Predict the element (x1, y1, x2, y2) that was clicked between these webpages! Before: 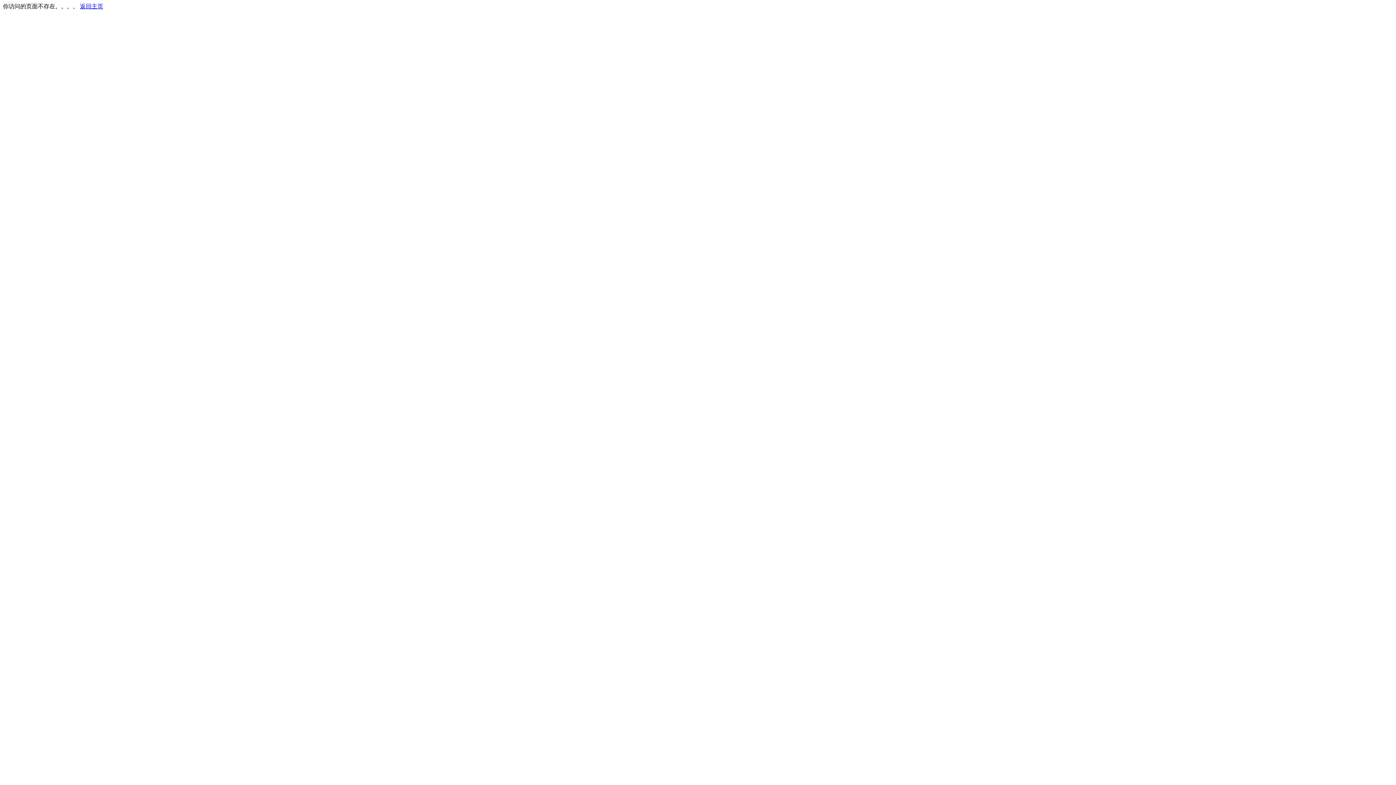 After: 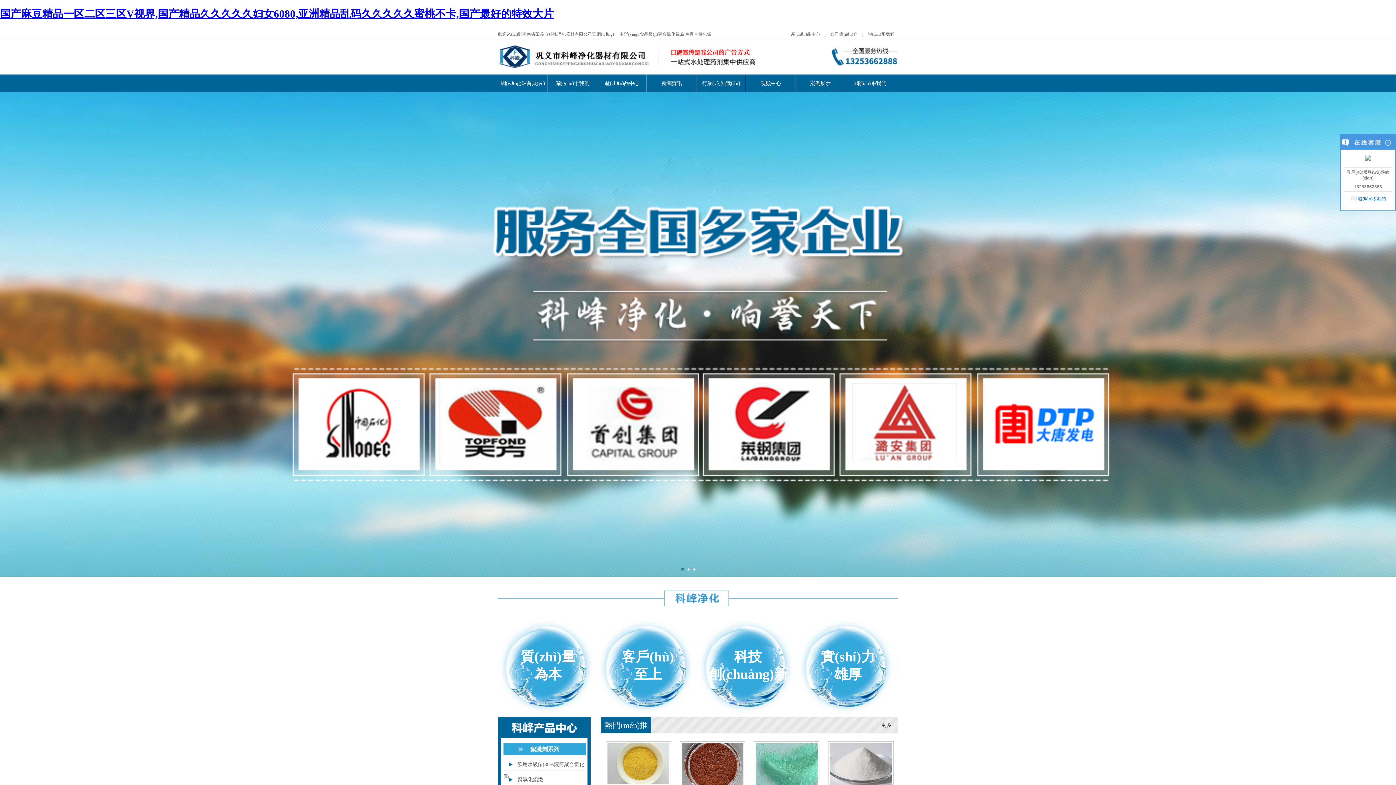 Action: bbox: (80, 3, 103, 9) label: 返回主页